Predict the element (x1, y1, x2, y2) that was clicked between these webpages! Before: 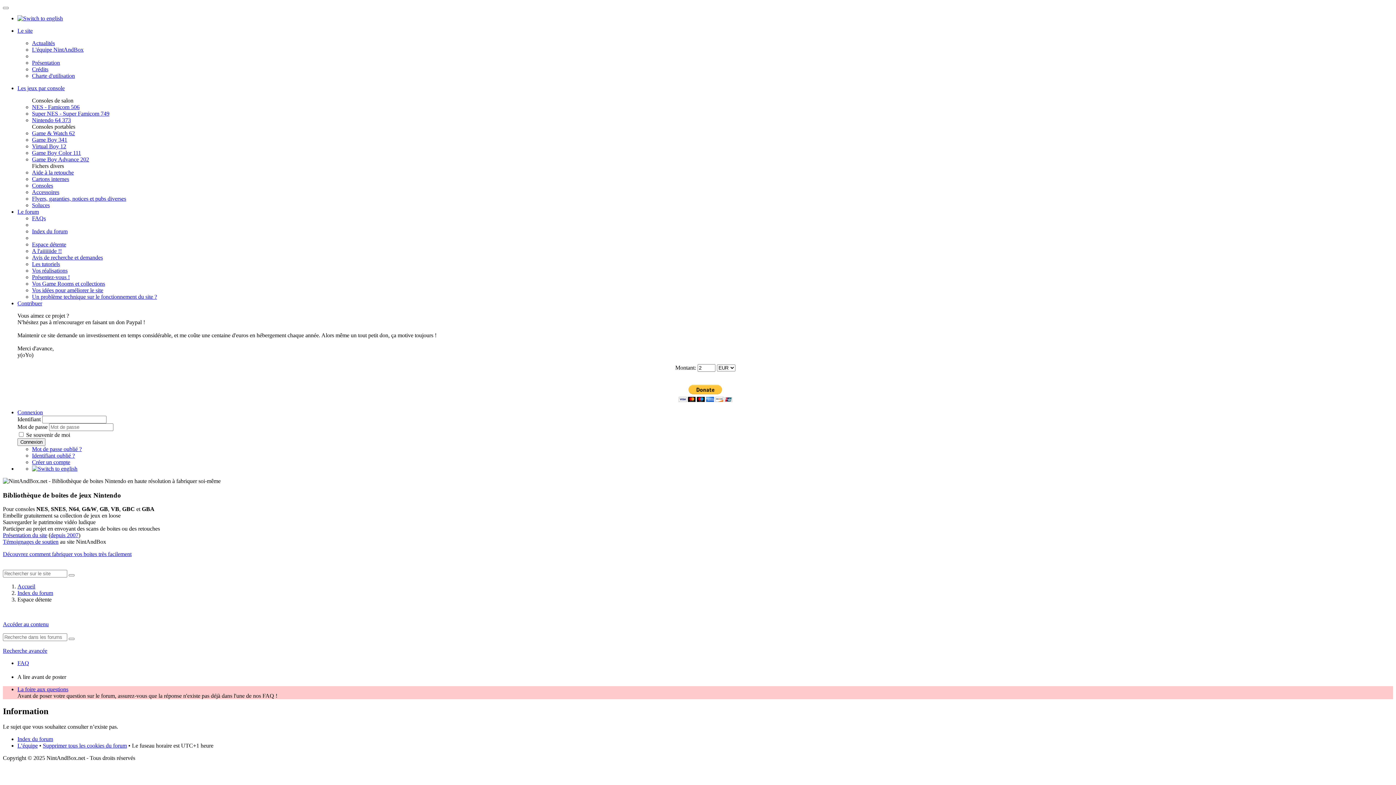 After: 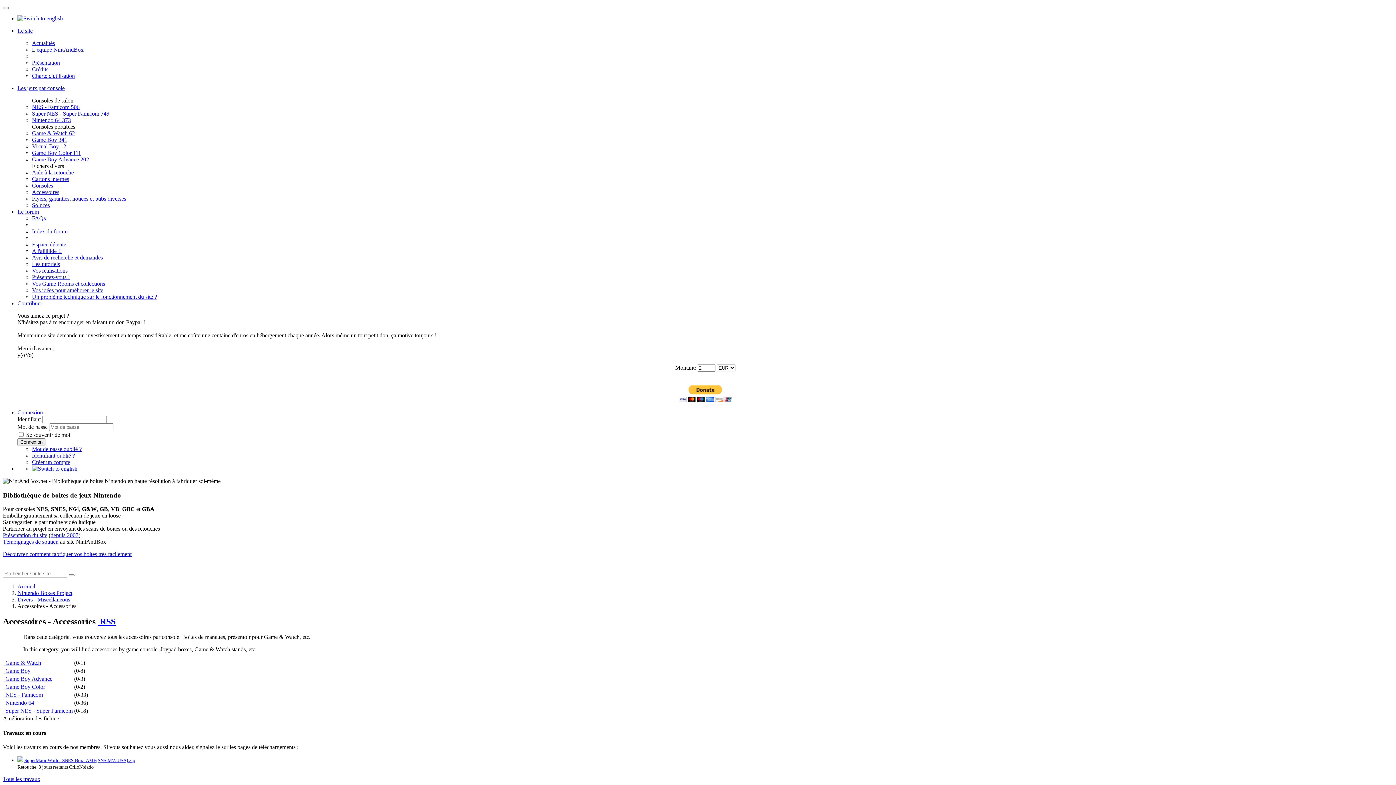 Action: label: Accessoires bbox: (32, 189, 59, 195)